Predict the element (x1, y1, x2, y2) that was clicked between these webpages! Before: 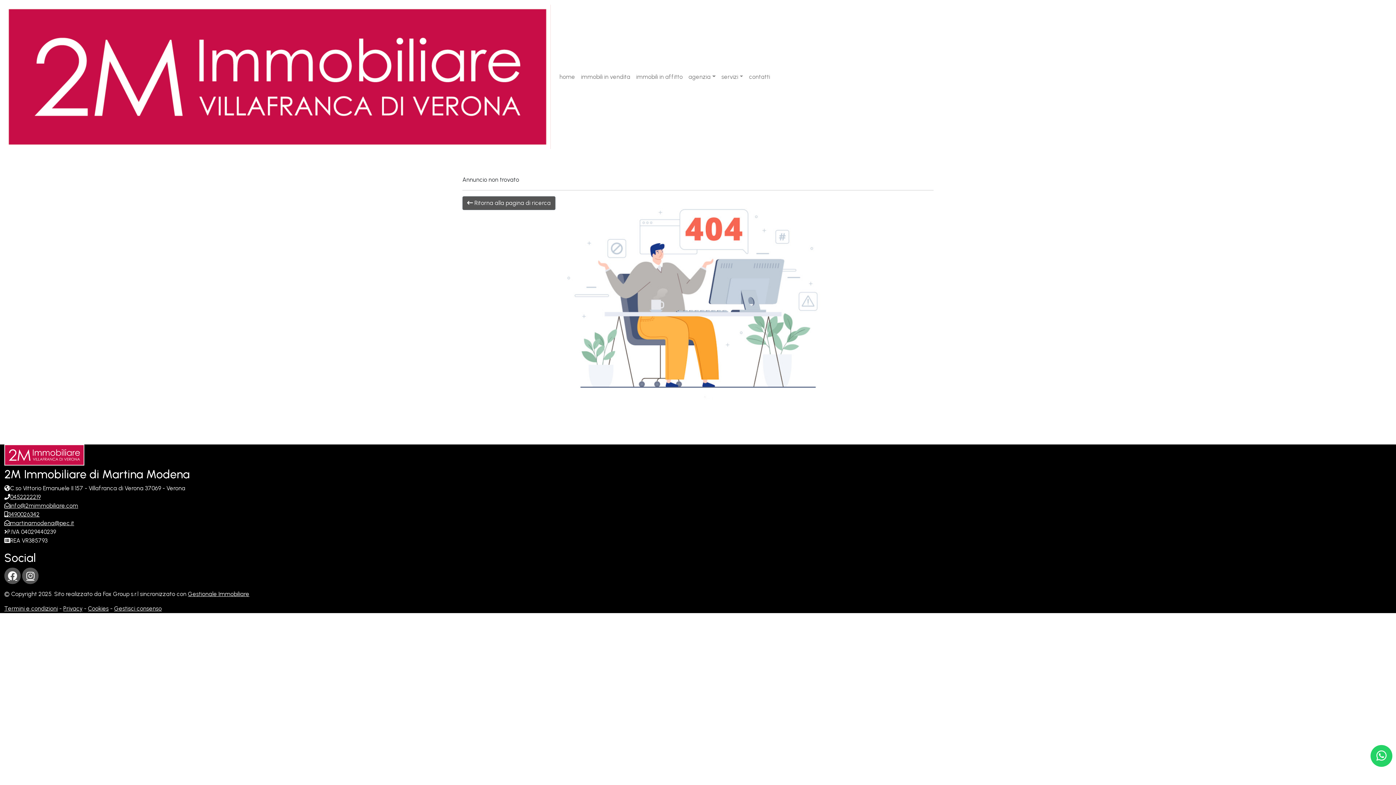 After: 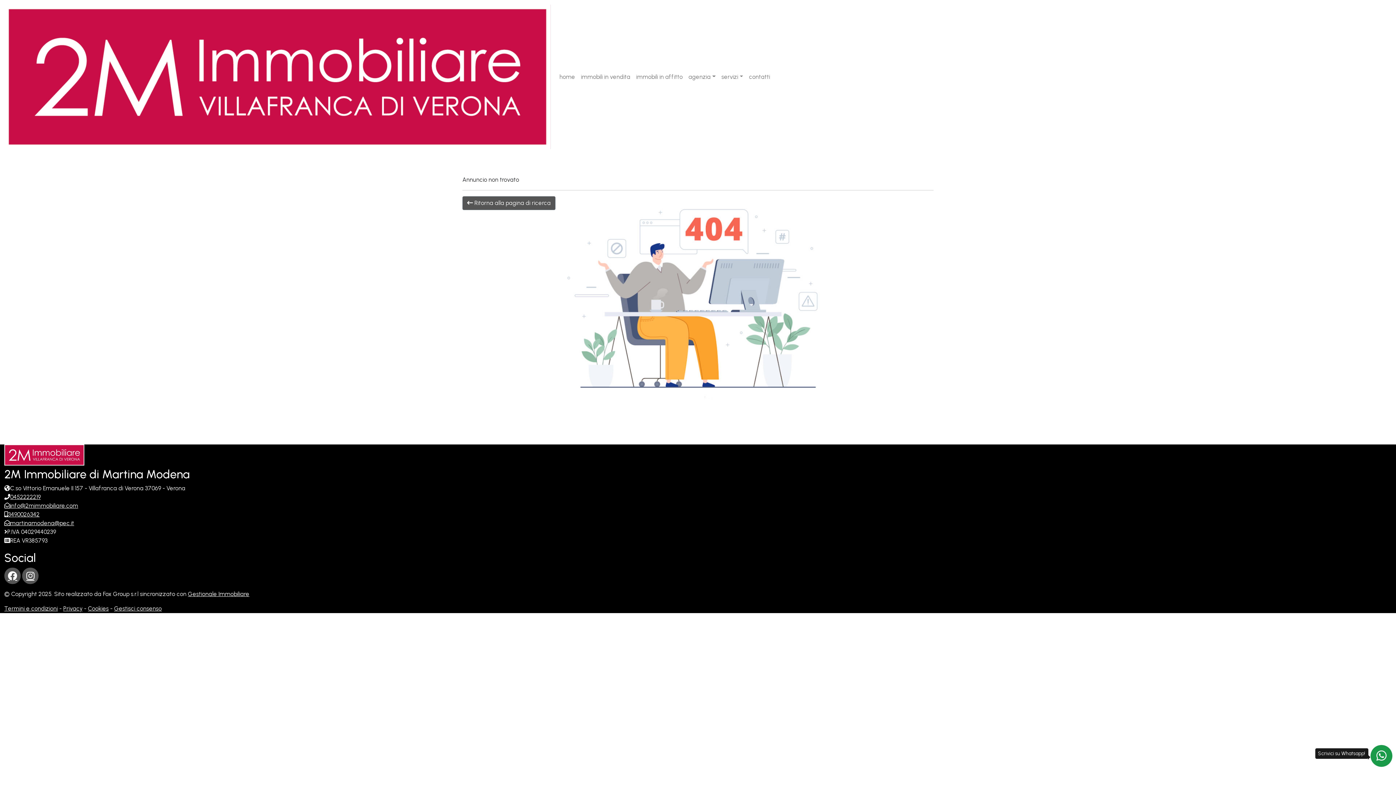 Action: bbox: (1376, 750, 1386, 762)